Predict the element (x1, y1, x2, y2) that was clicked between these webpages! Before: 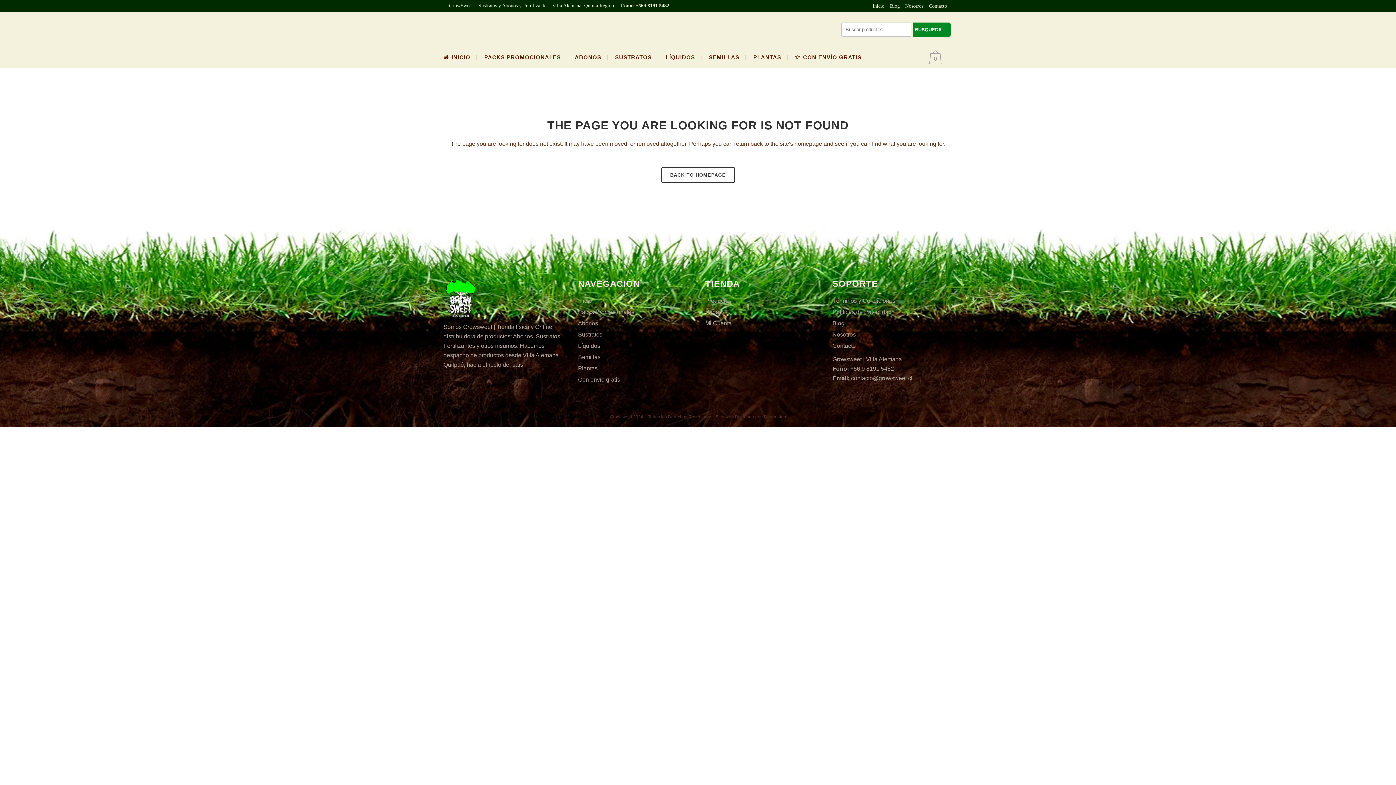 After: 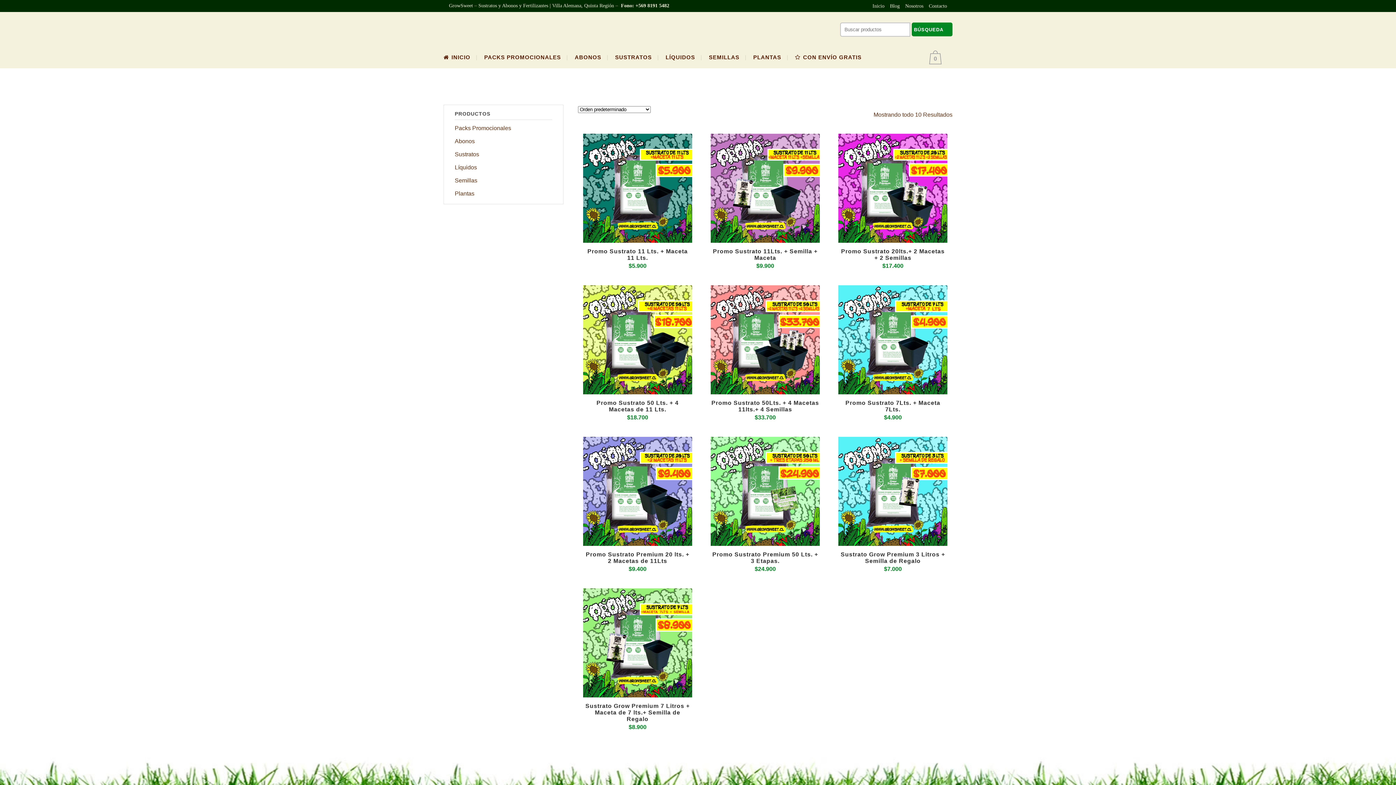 Action: bbox: (578, 309, 694, 314) label: Packs Promocionales